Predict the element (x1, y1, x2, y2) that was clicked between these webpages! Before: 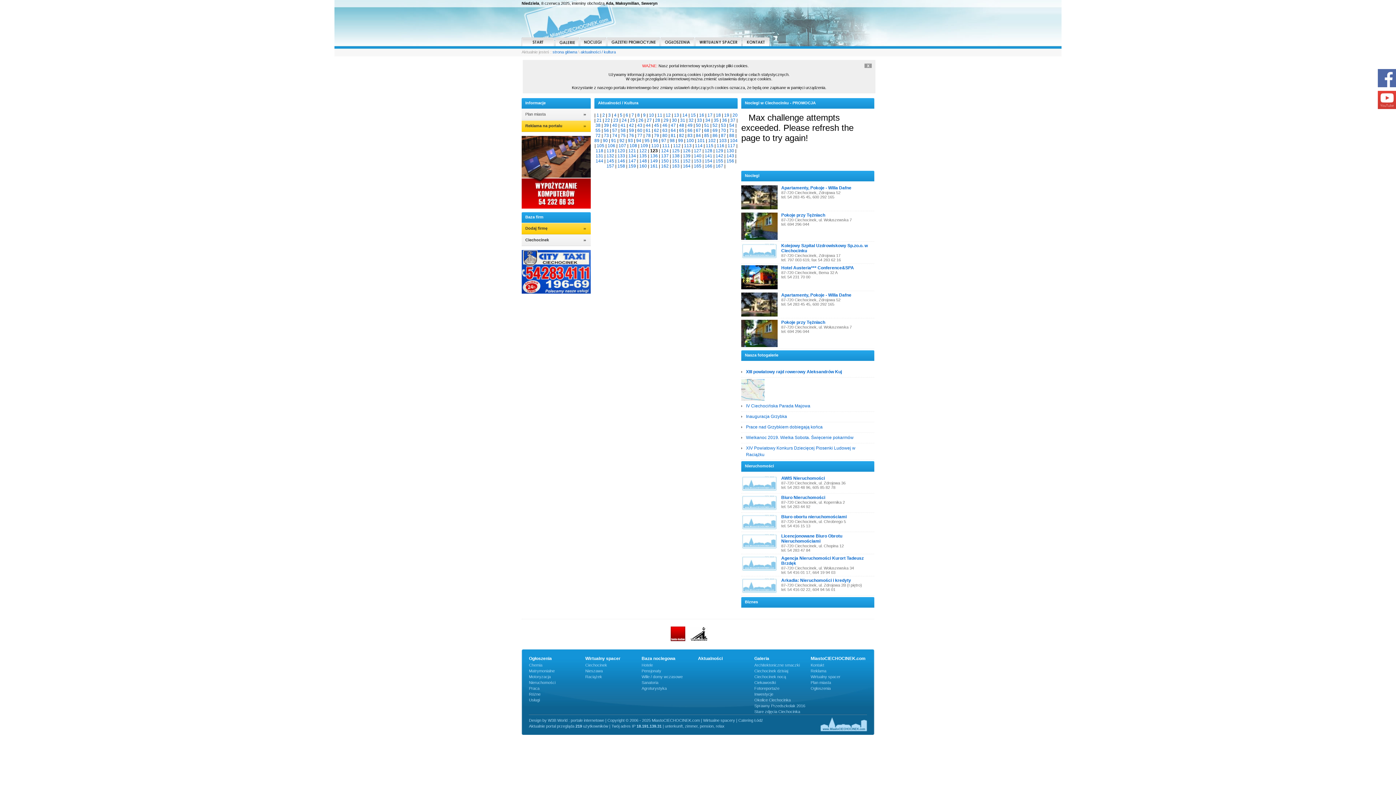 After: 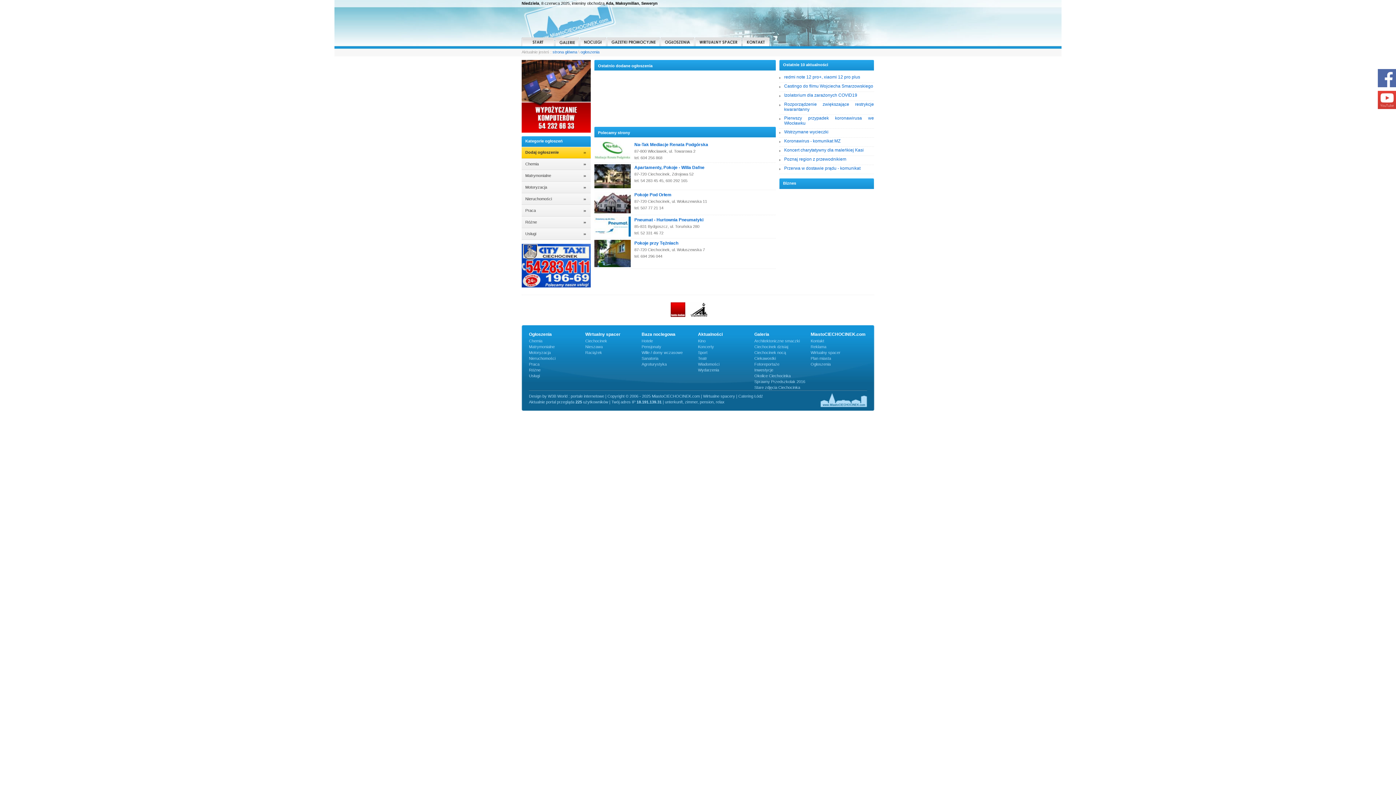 Action: label: Ogłoszenia bbox: (810, 686, 830, 690)